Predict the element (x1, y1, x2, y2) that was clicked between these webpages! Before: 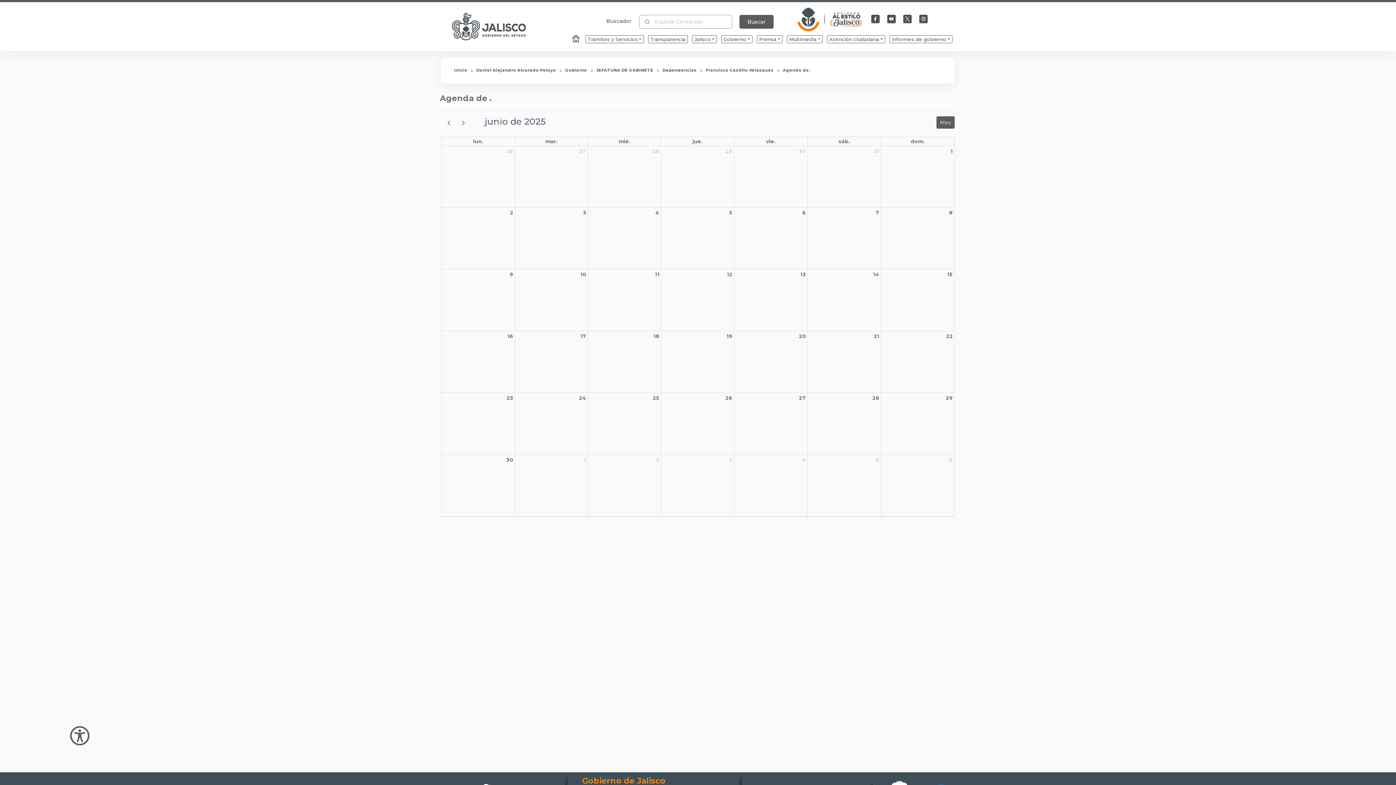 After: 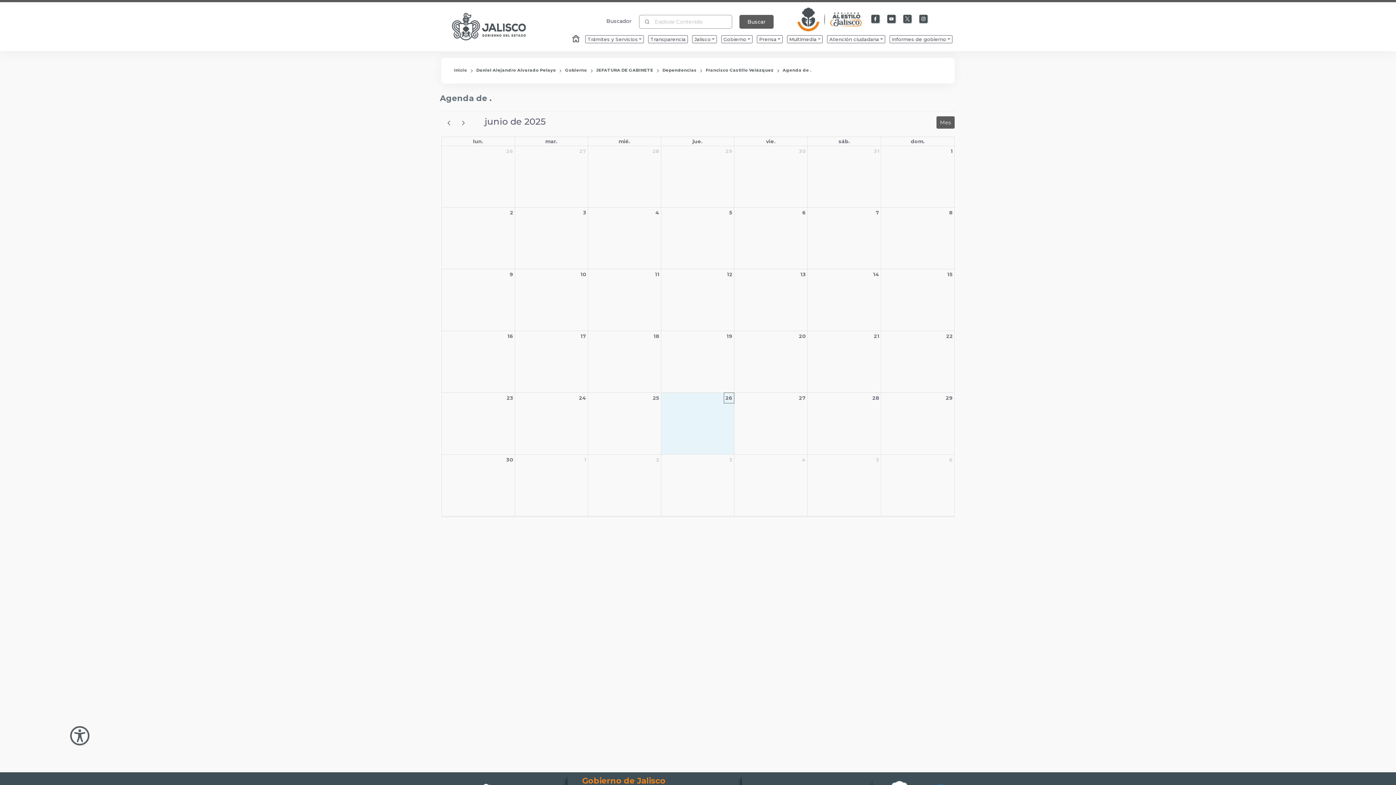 Action: bbox: (724, 391, 734, 401) label: 26